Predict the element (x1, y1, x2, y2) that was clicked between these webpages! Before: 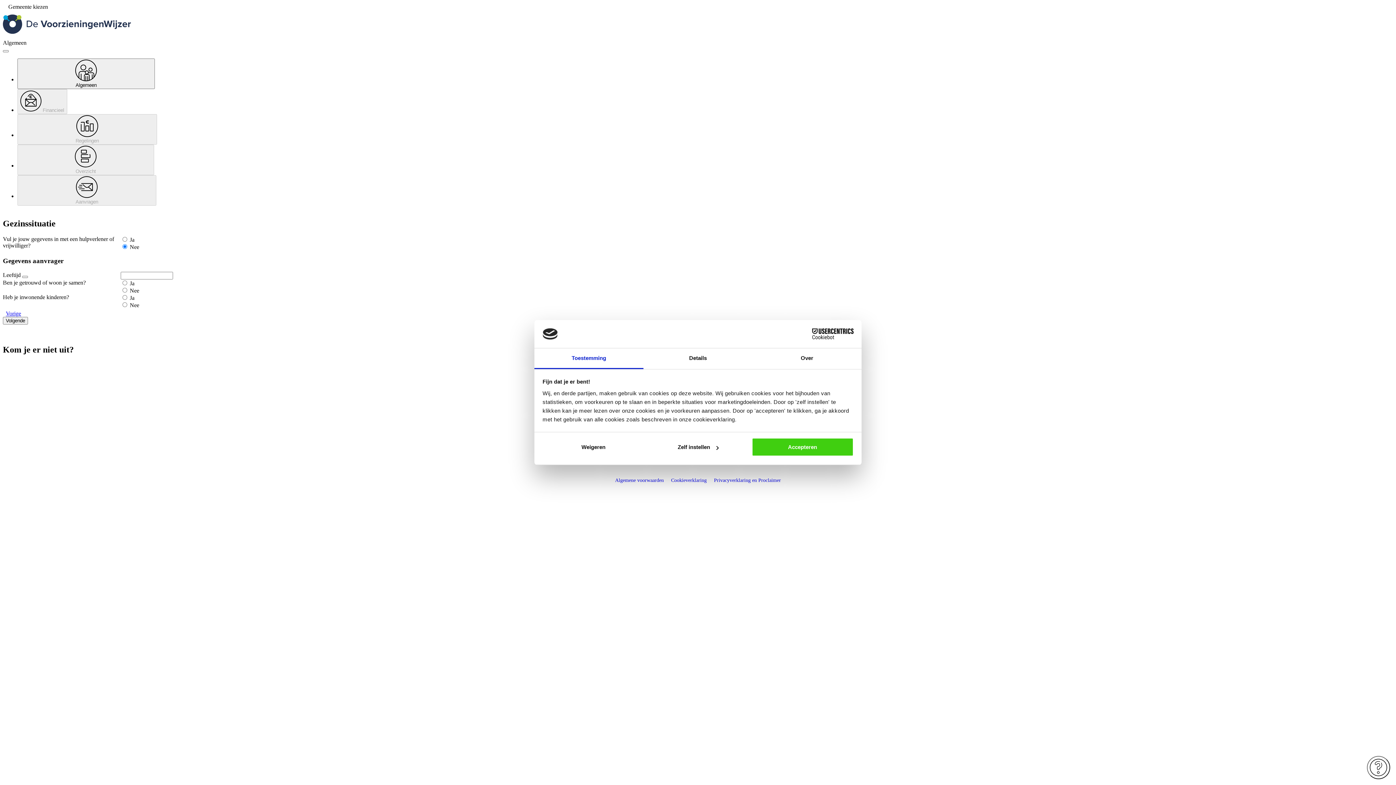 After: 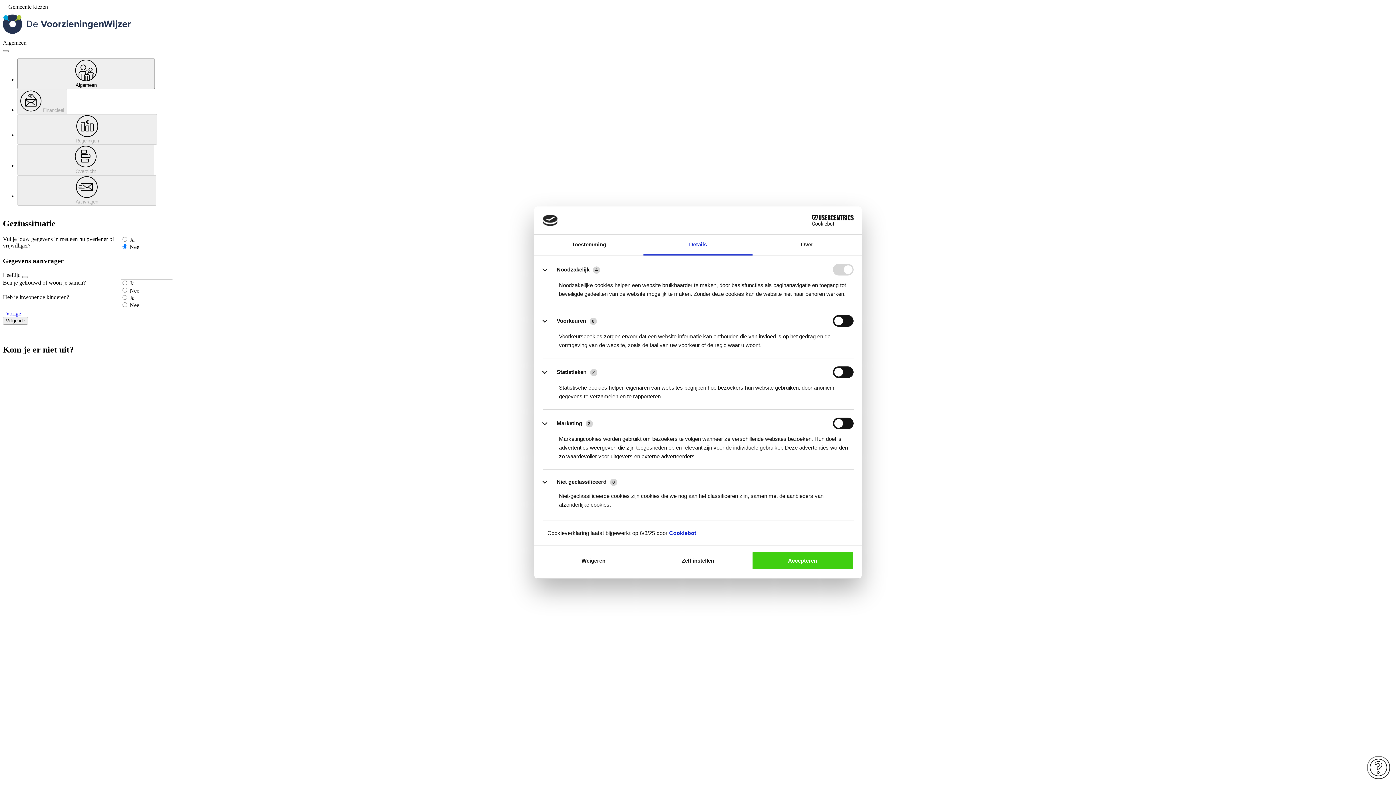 Action: label: Zelf instellen bbox: (647, 438, 749, 456)